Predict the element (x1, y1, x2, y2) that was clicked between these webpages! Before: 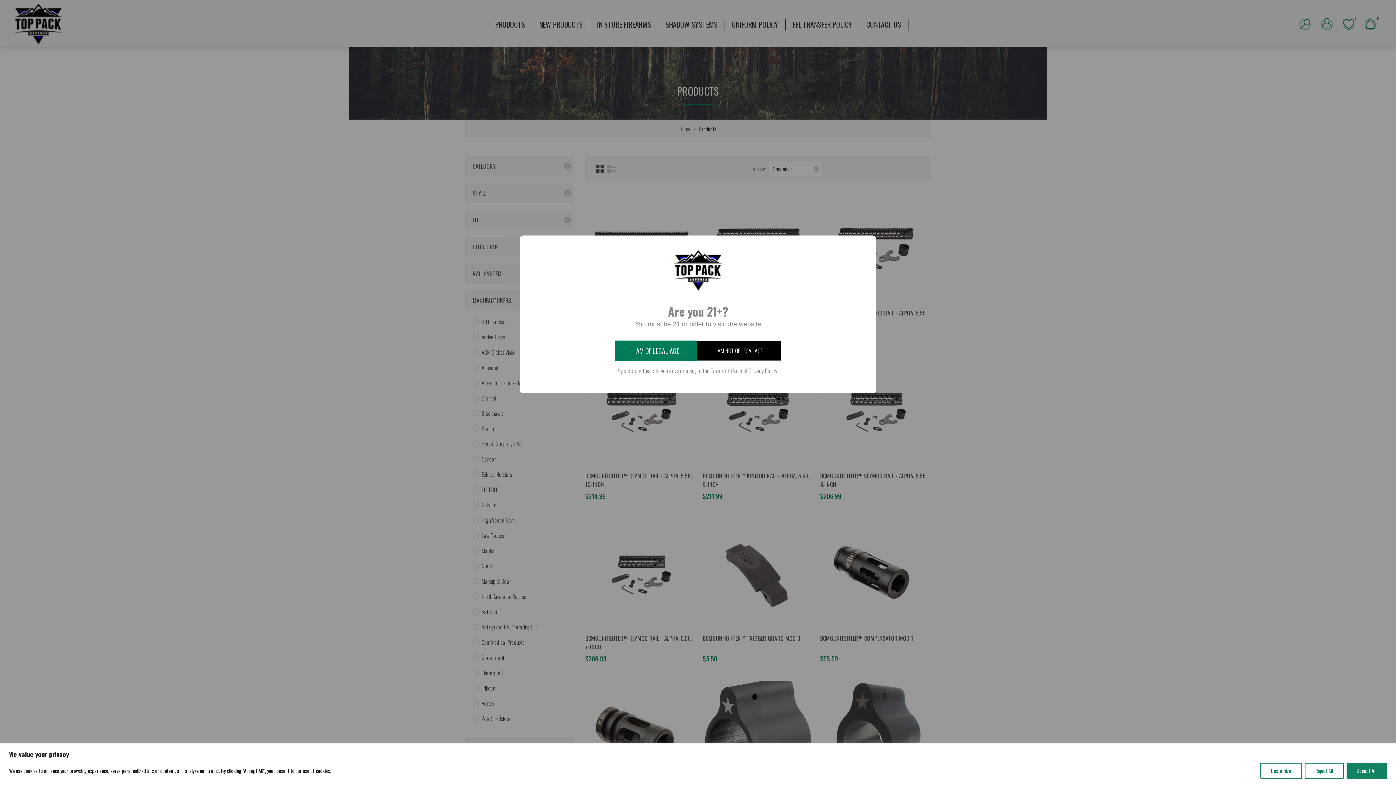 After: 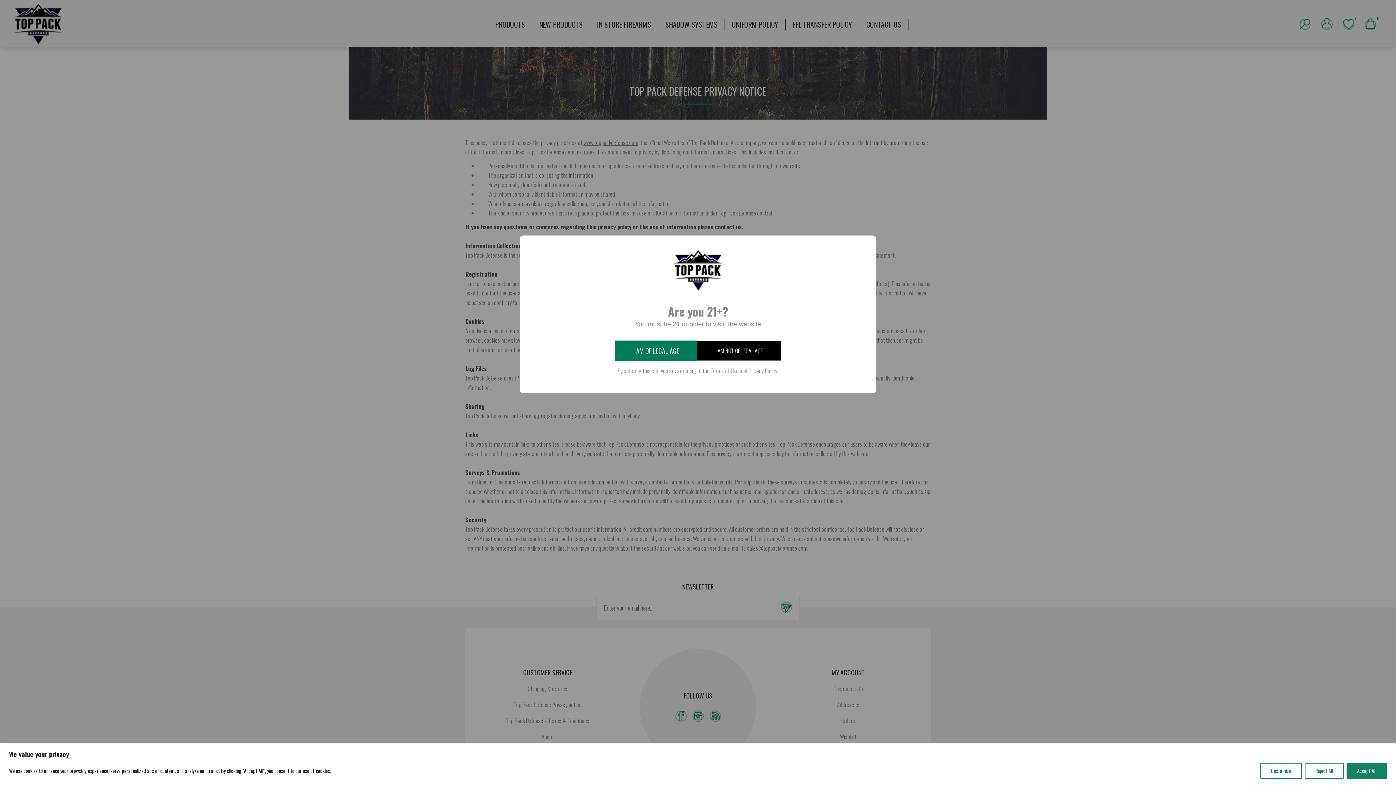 Action: bbox: (748, 366, 777, 375) label: Privacy Policy